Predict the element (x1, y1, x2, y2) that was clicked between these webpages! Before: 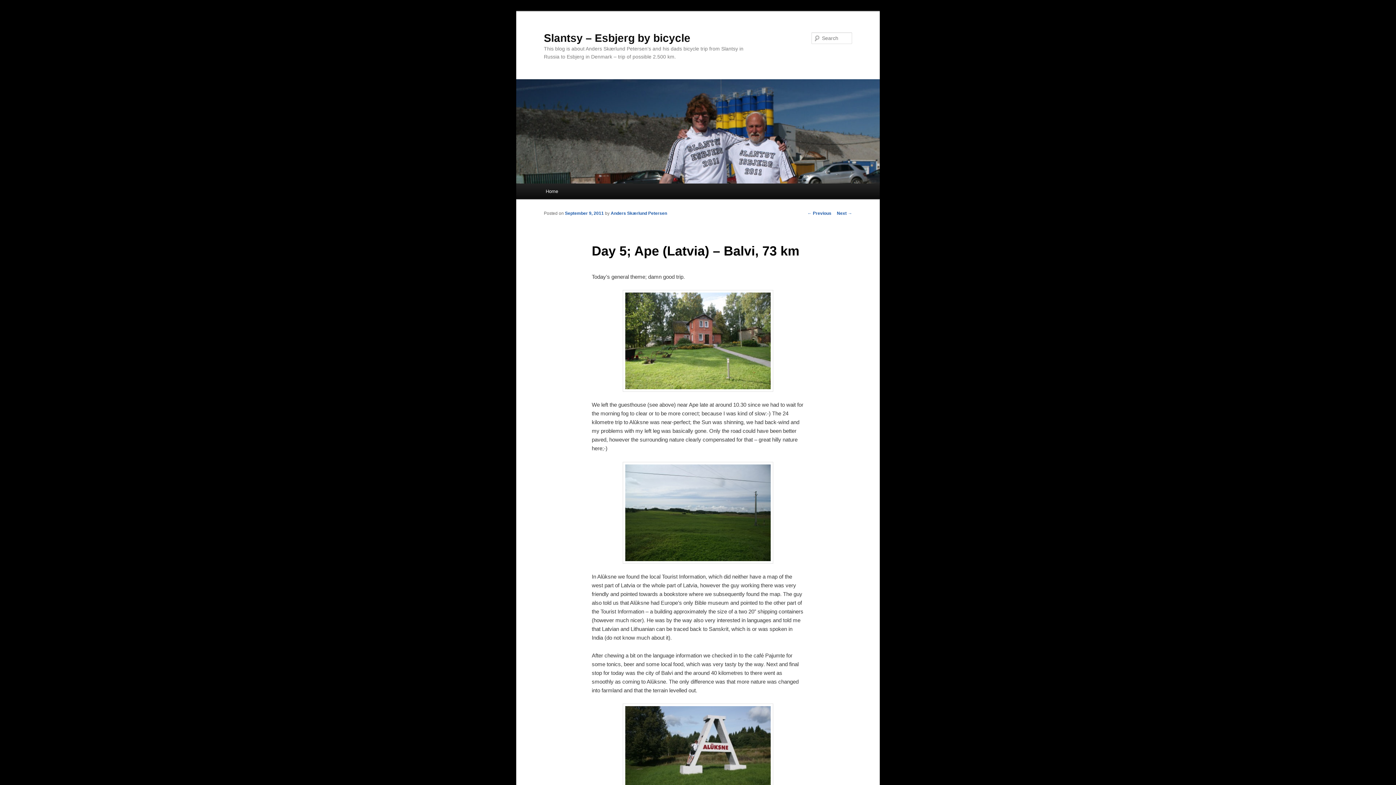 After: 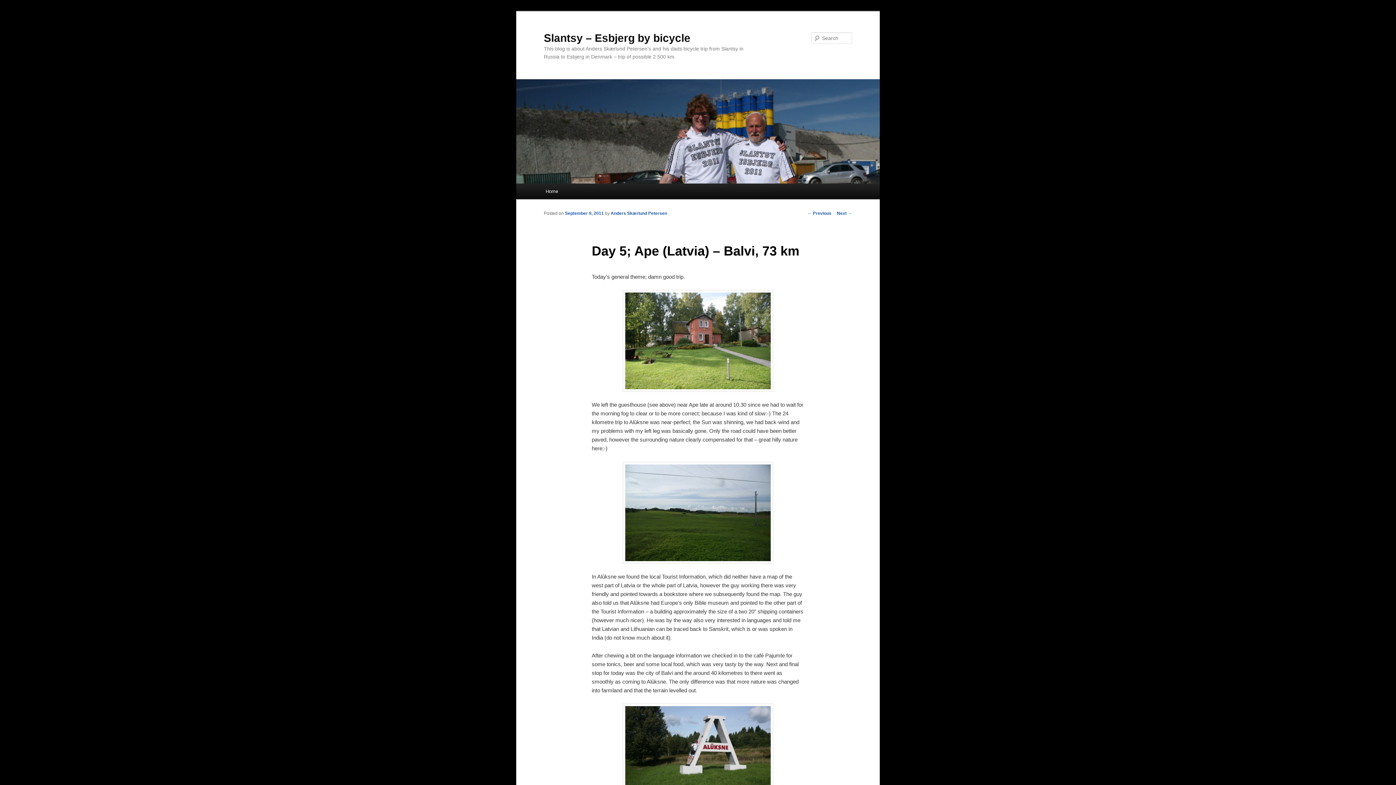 Action: bbox: (565, 211, 604, 216) label: September 9, 2011